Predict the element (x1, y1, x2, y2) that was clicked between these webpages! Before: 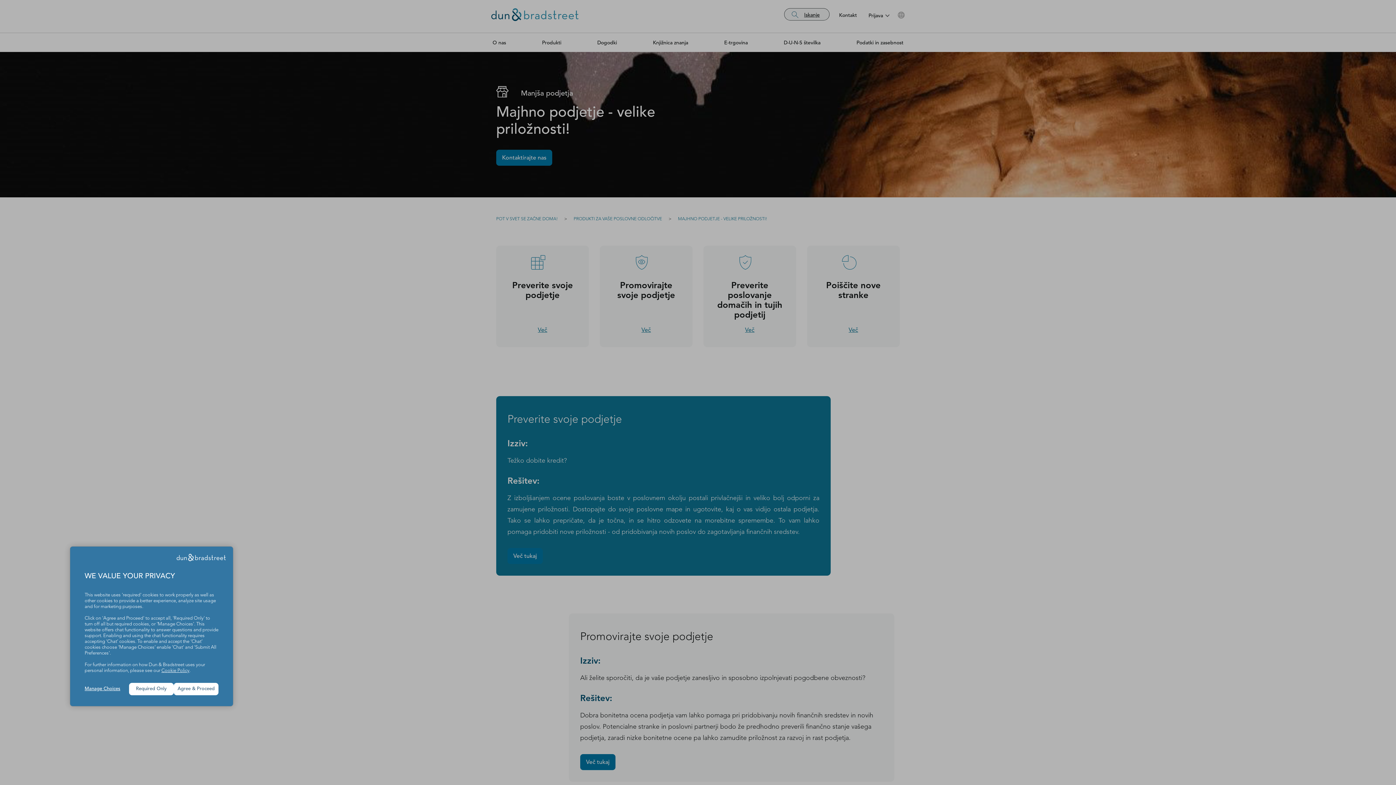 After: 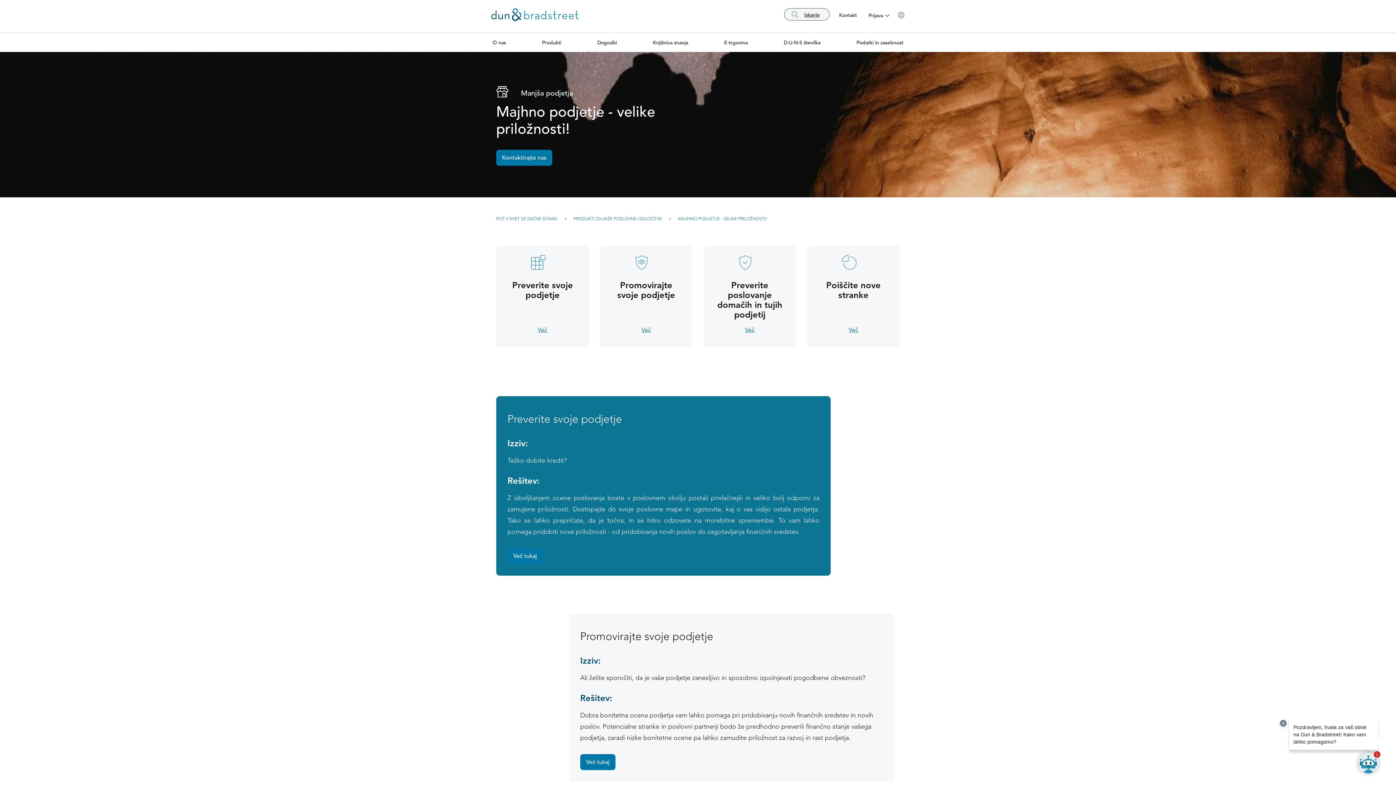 Action: label: Agree & Proceed bbox: (173, 683, 218, 695)